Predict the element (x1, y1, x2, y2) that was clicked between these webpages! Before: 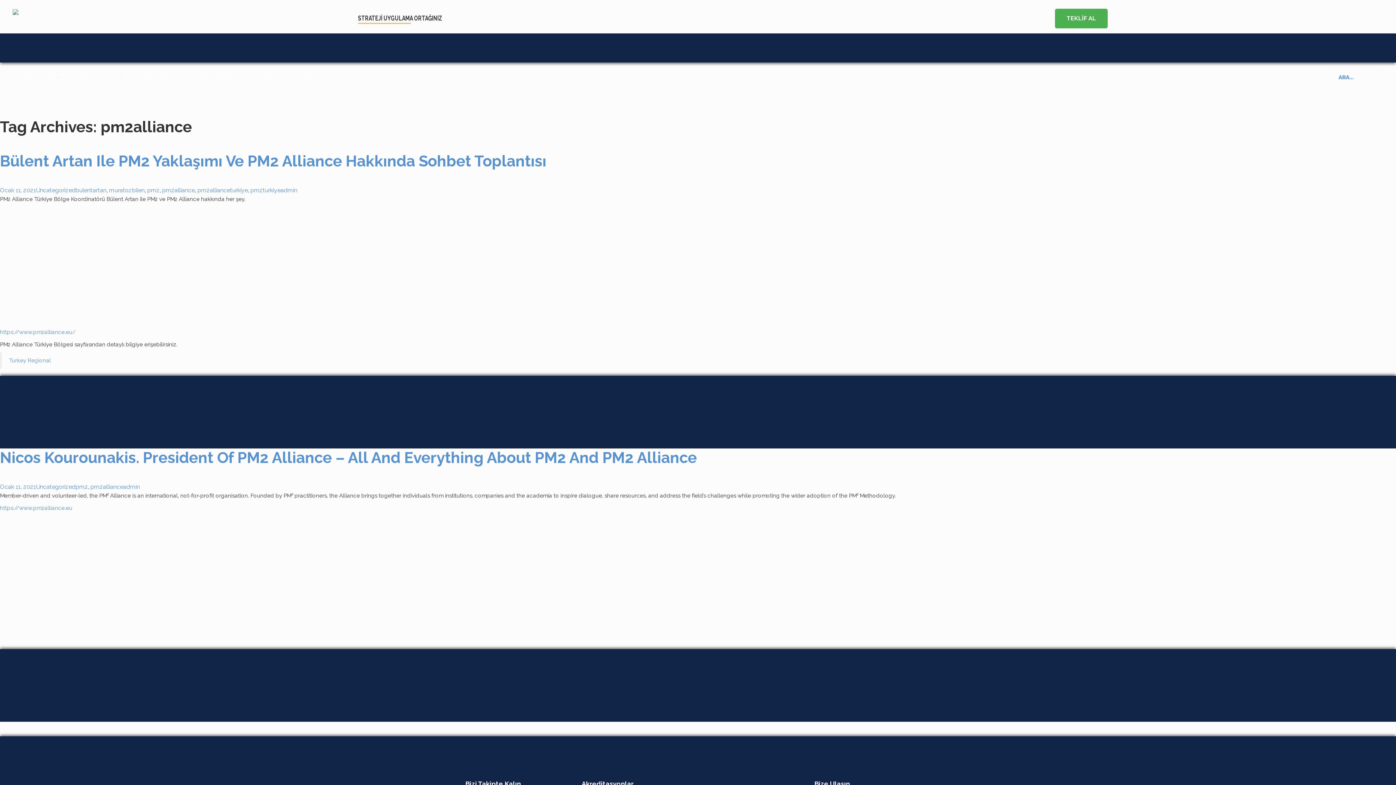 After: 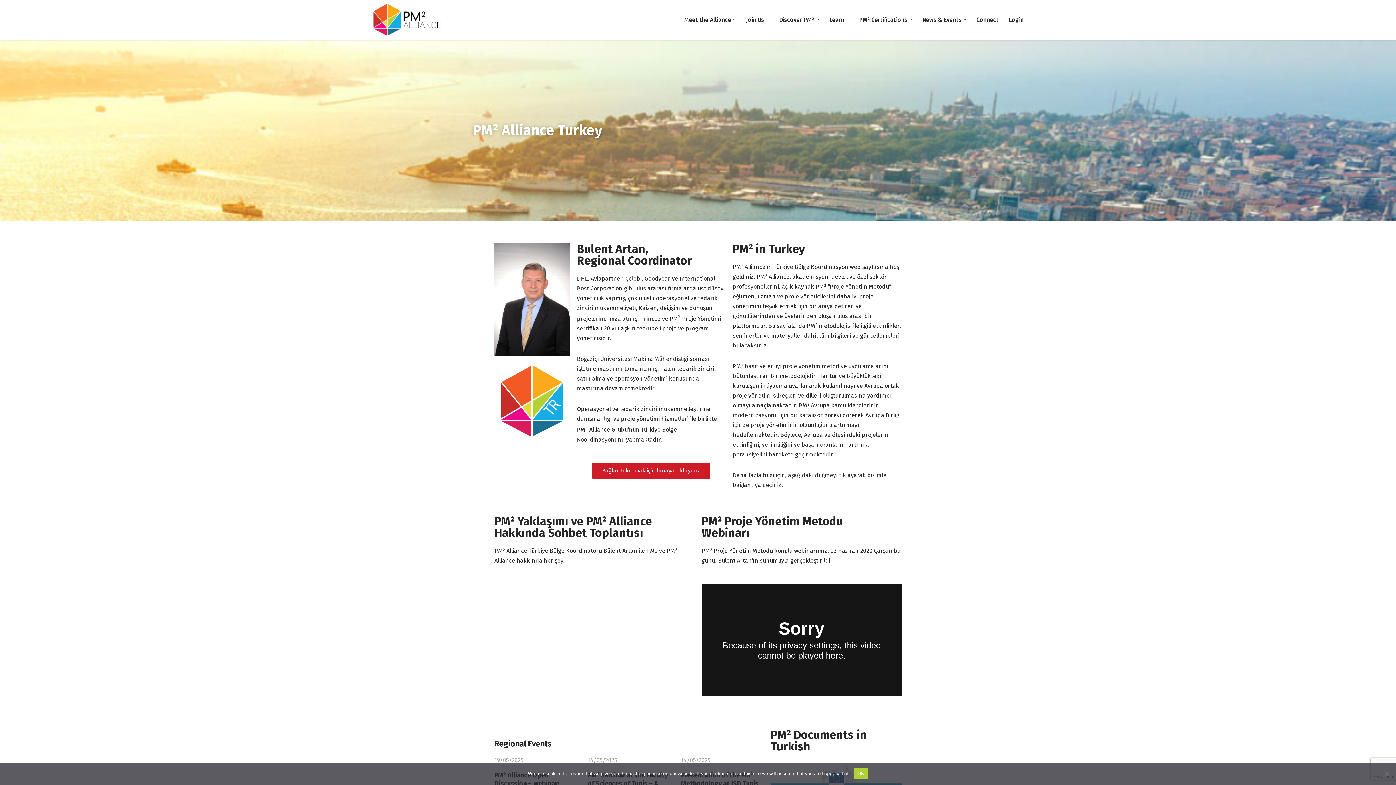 Action: bbox: (9, 357, 50, 364) label: Turkey Regional